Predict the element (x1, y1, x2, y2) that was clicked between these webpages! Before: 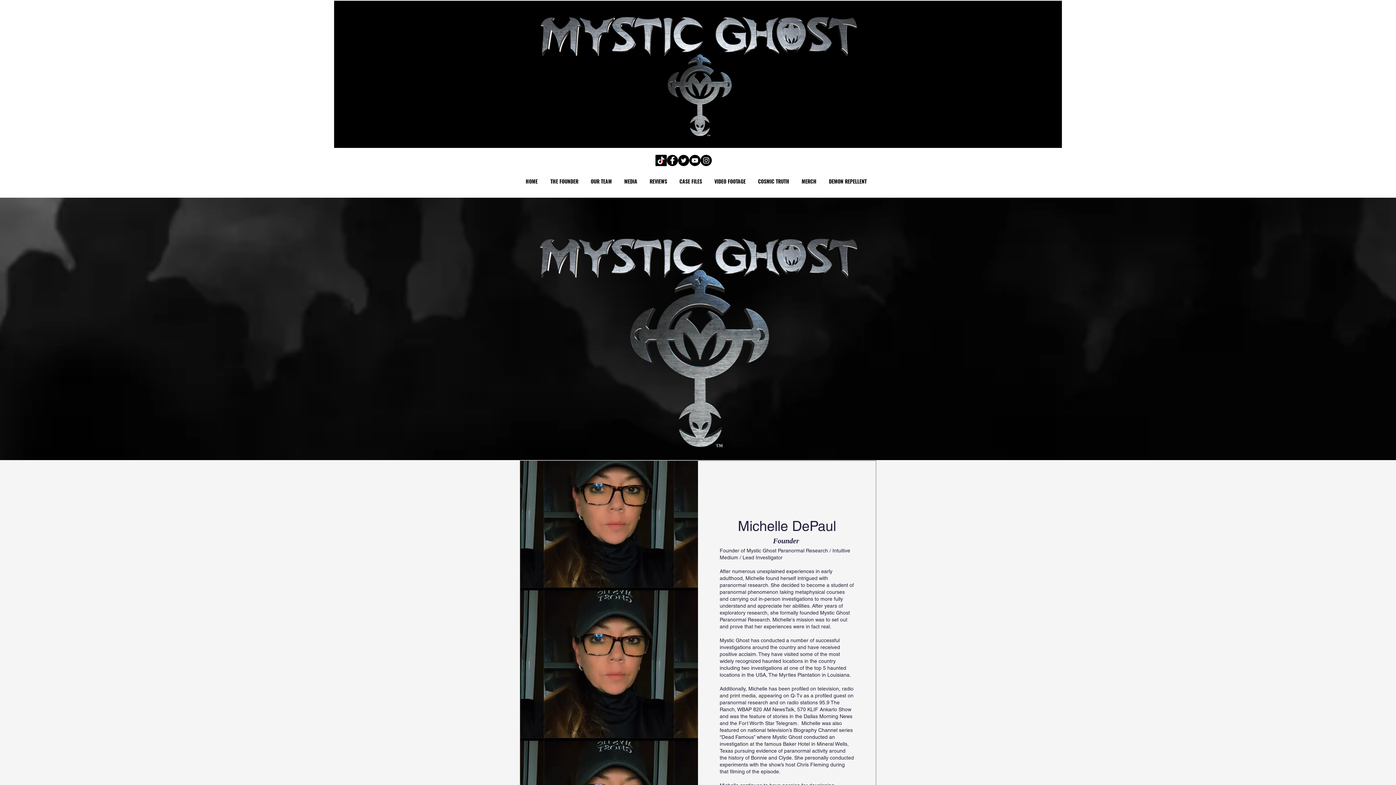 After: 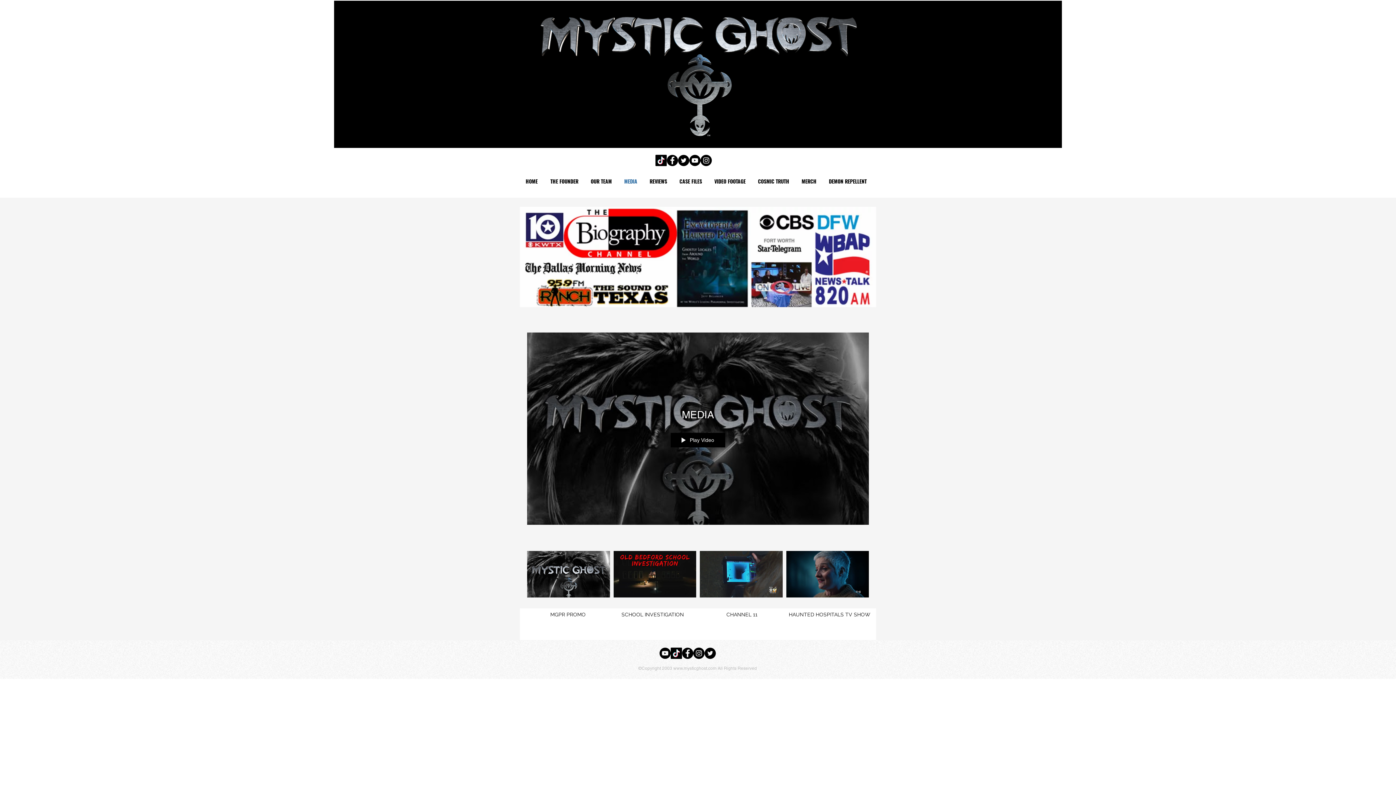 Action: bbox: (619, 173, 645, 189) label: MEDIA